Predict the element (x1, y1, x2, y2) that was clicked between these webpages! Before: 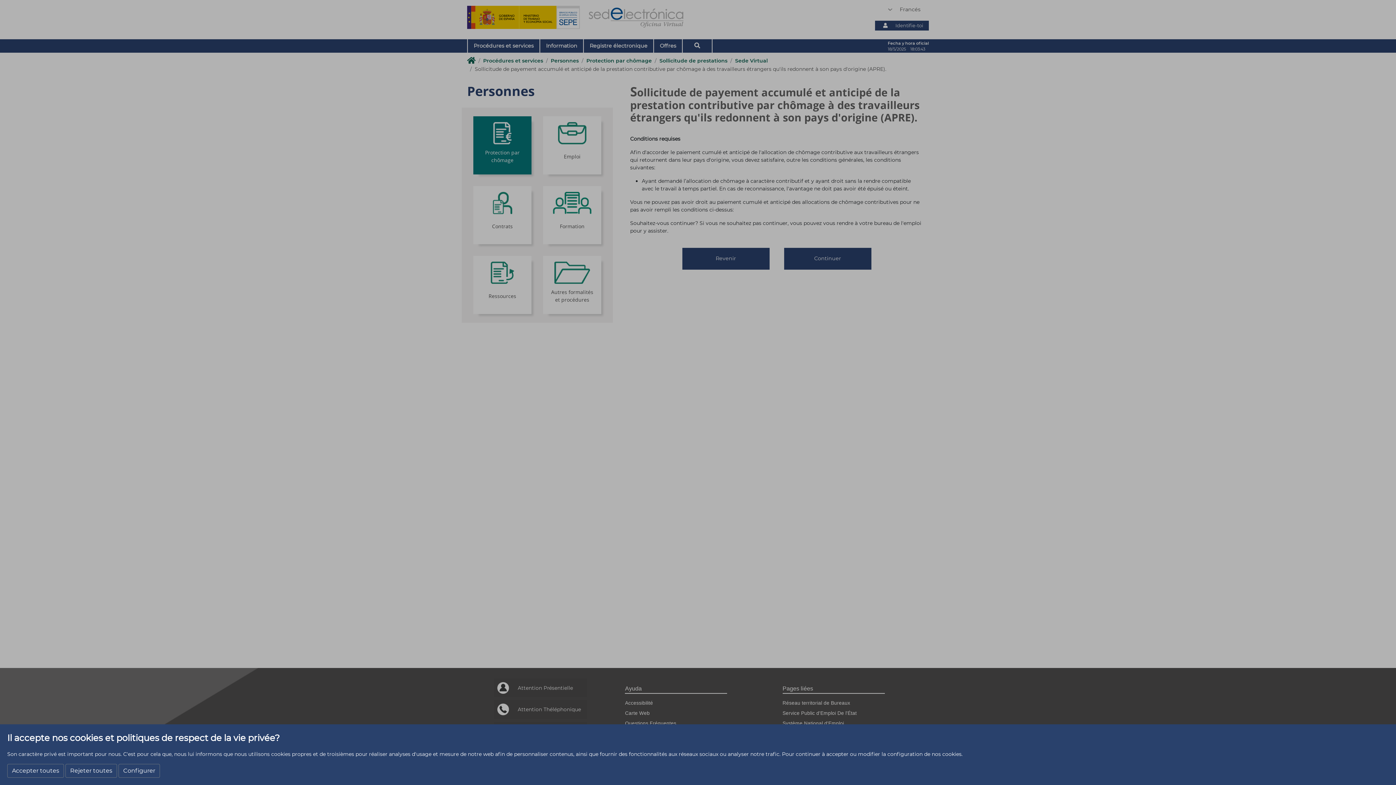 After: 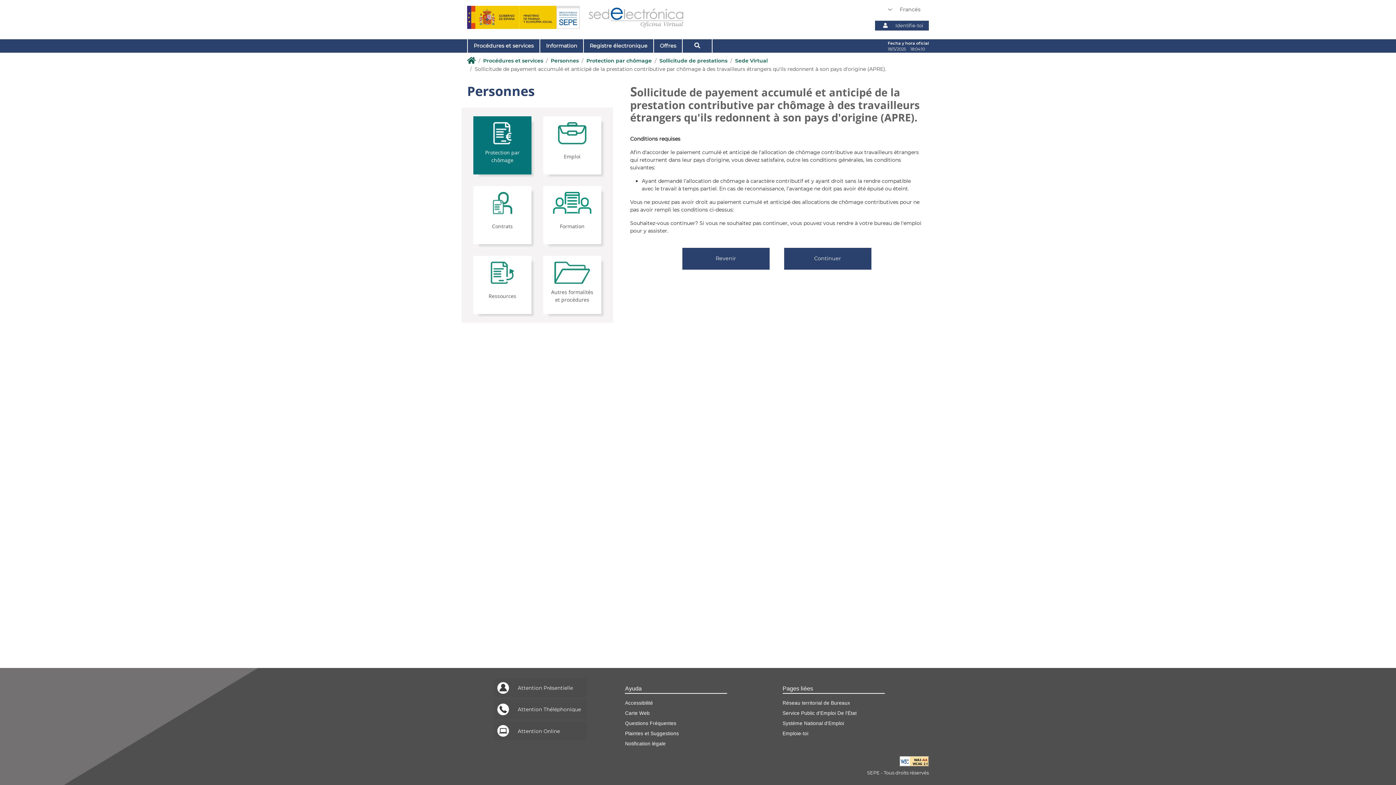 Action: bbox: (65, 764, 117, 778) label: Rejeter toutes